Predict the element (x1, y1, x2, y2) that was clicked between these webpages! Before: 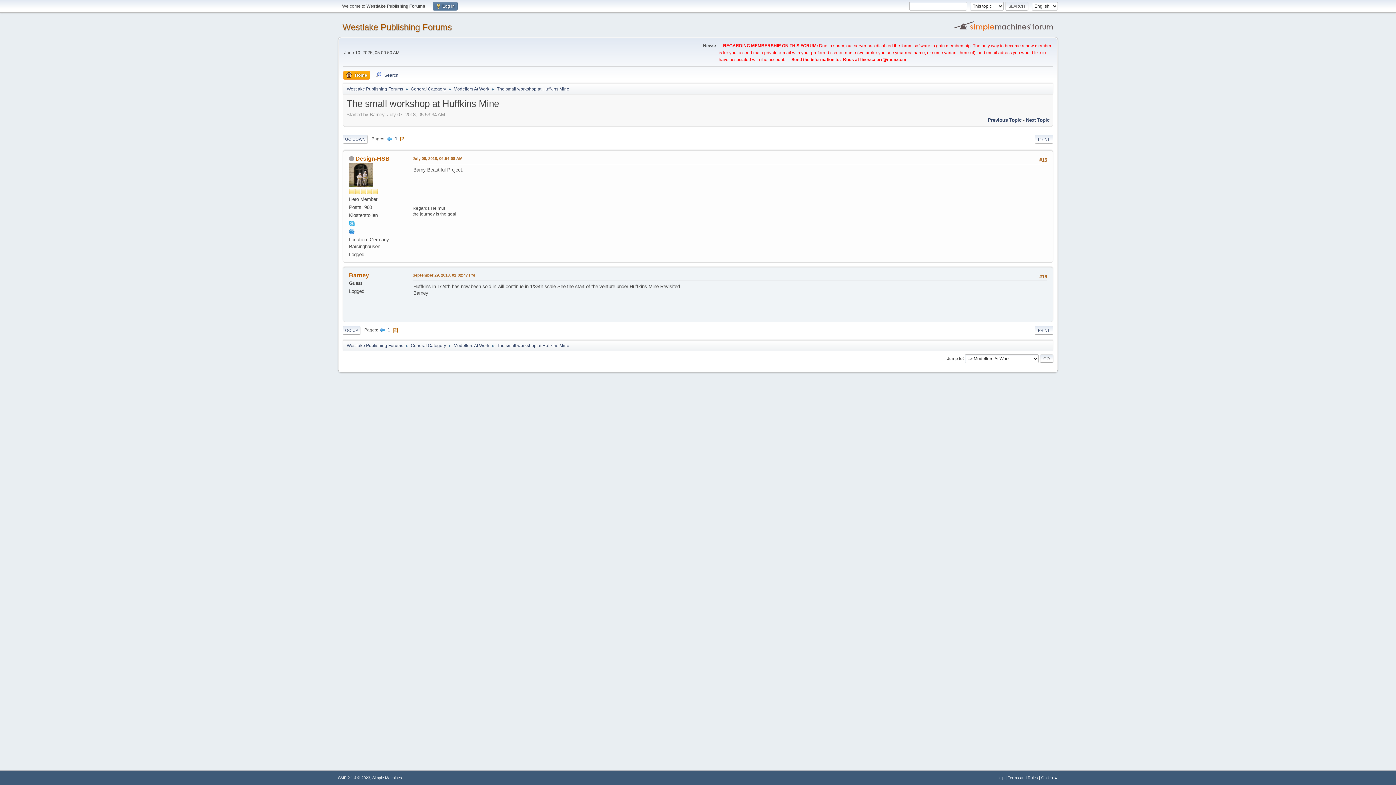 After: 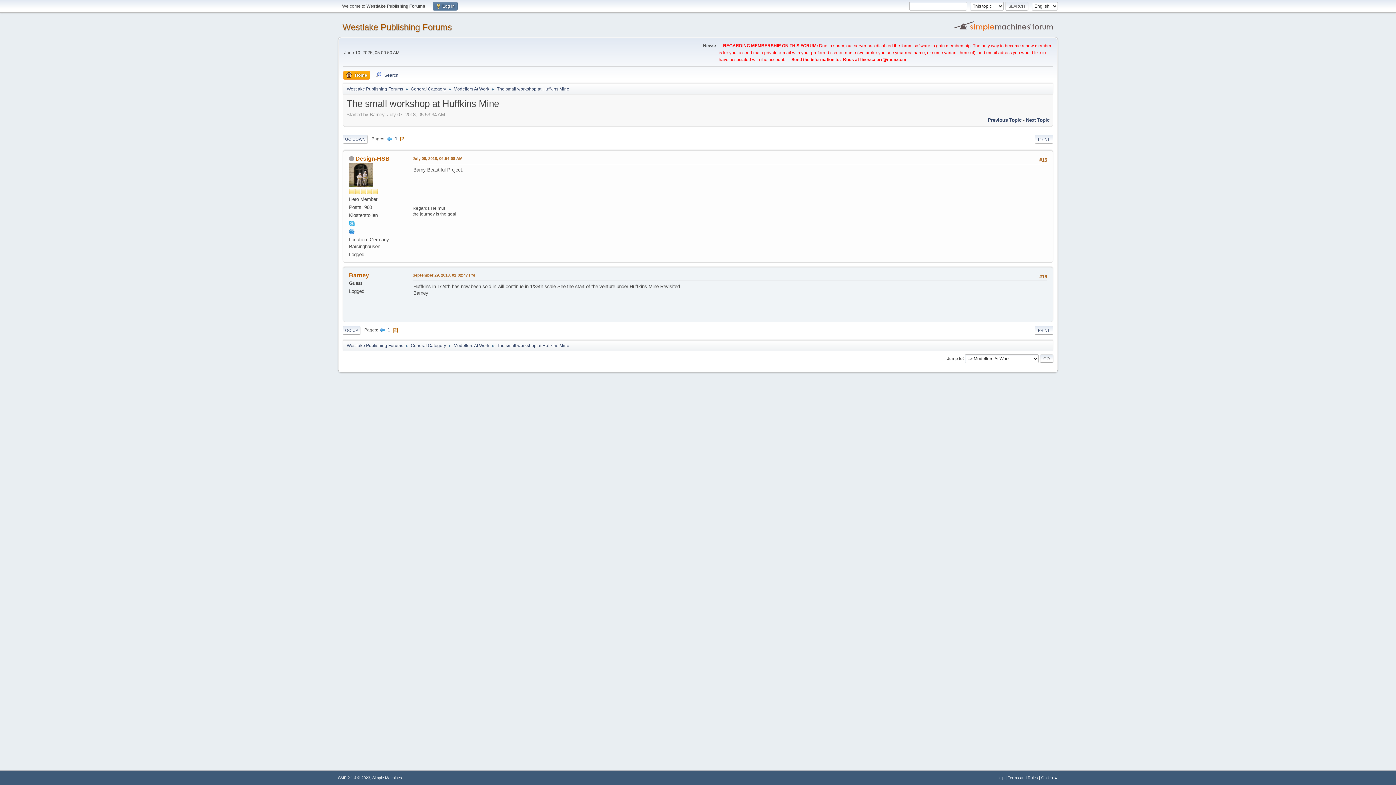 Action: bbox: (349, 220, 354, 226)